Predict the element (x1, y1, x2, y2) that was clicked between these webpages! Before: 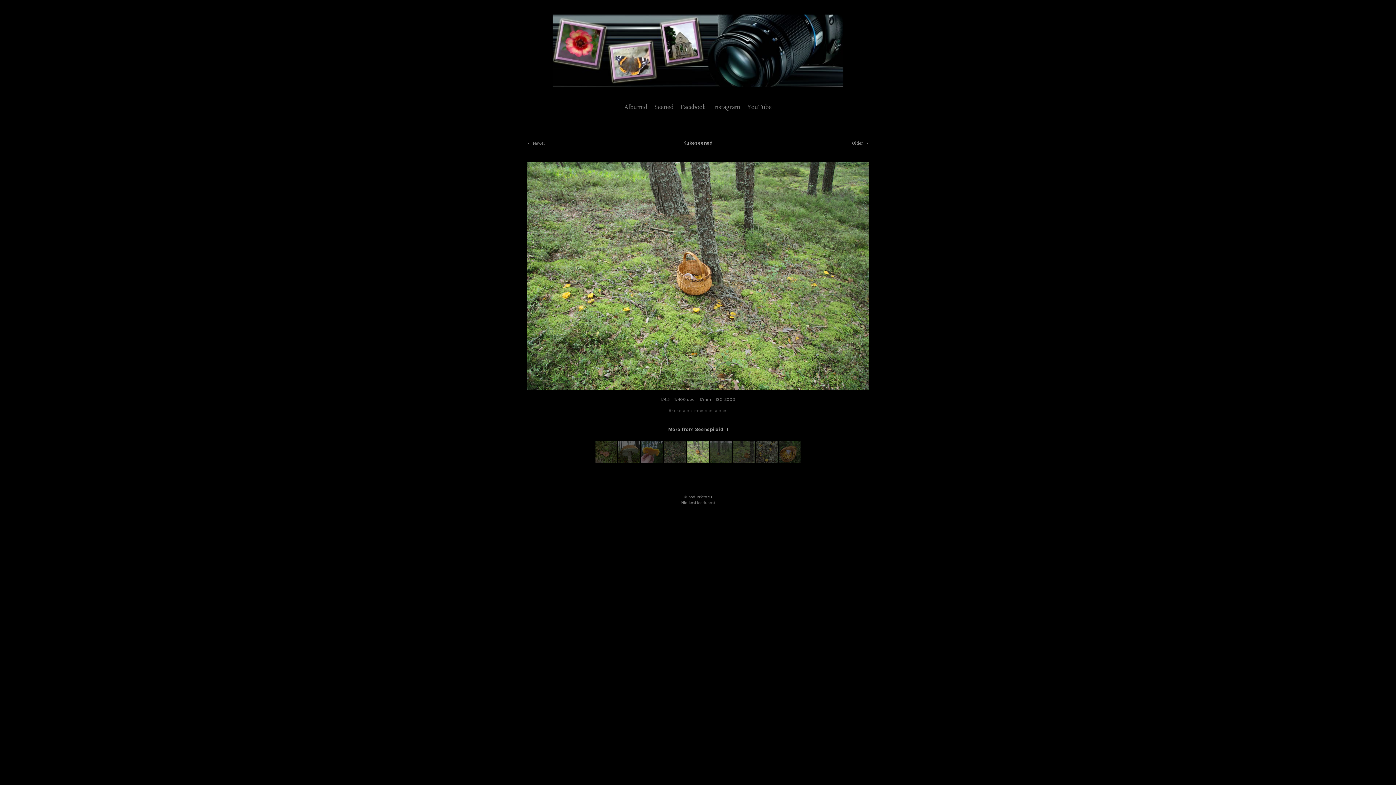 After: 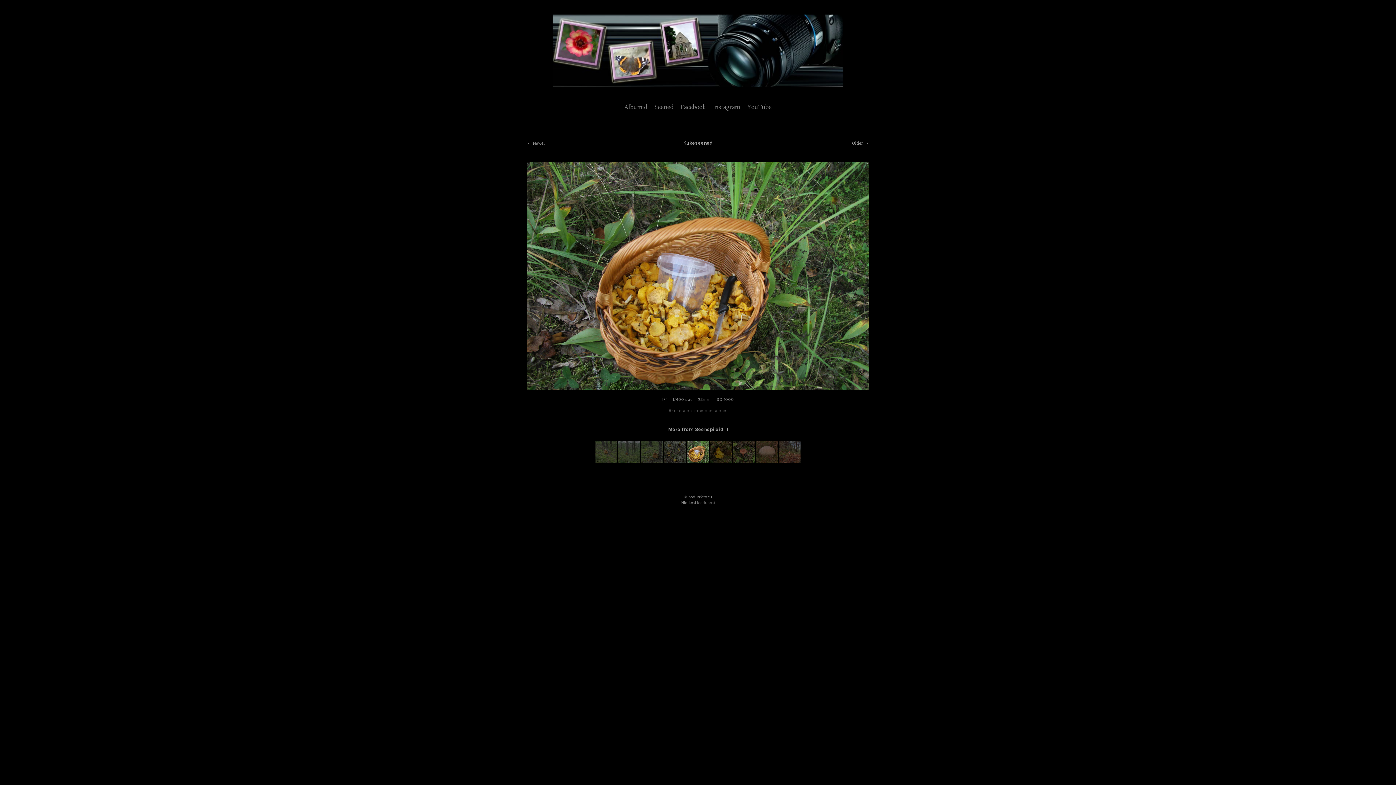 Action: bbox: (778, 458, 800, 464)